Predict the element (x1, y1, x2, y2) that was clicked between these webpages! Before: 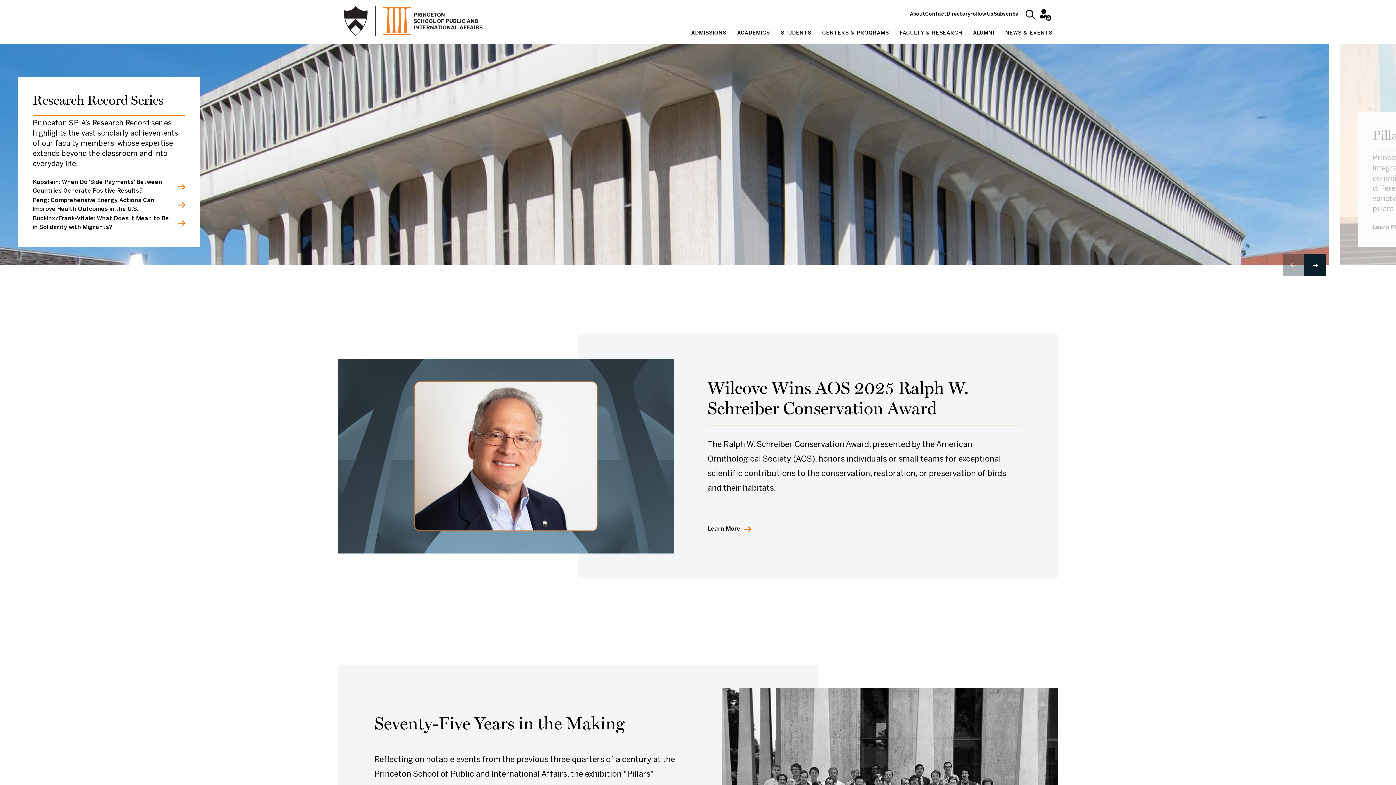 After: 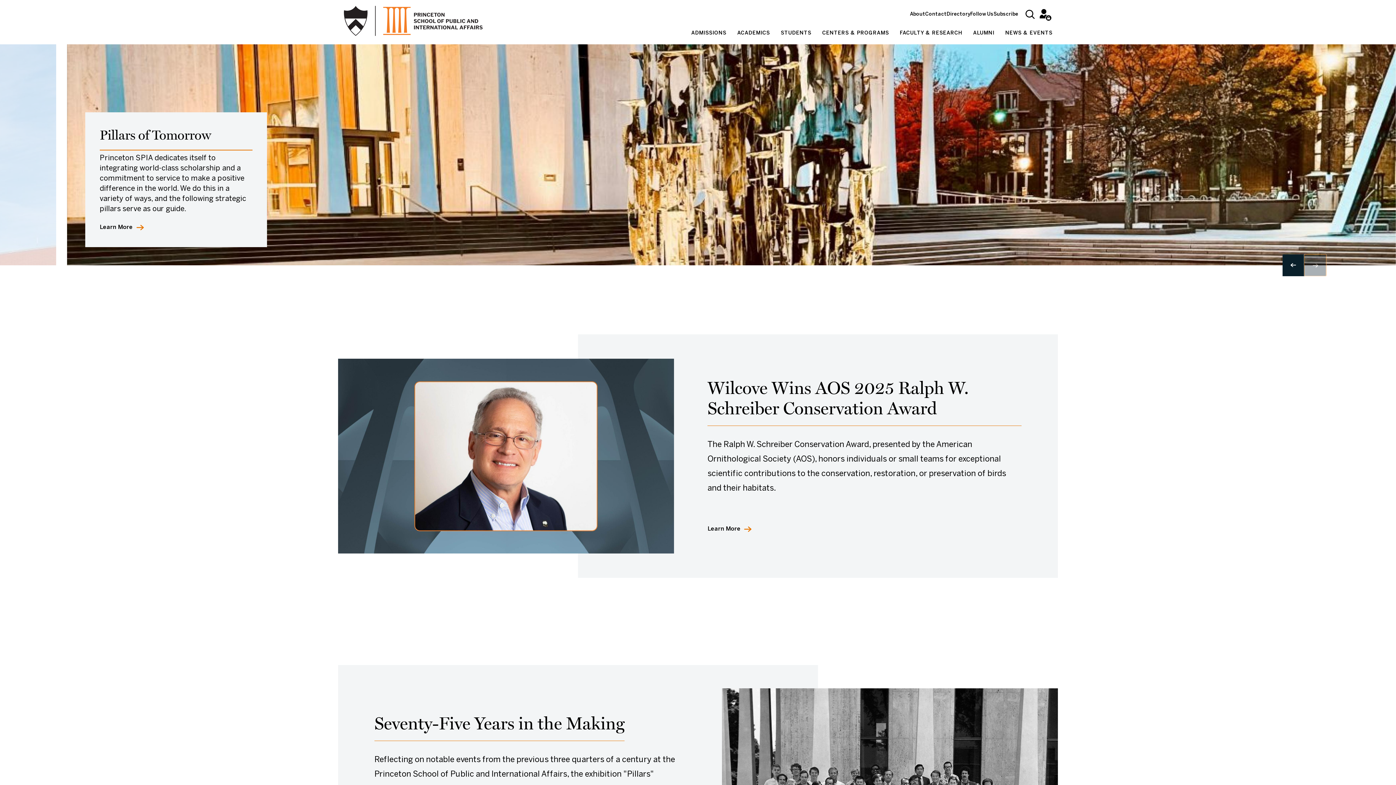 Action: label: Next slide bbox: (1304, 254, 1326, 276)